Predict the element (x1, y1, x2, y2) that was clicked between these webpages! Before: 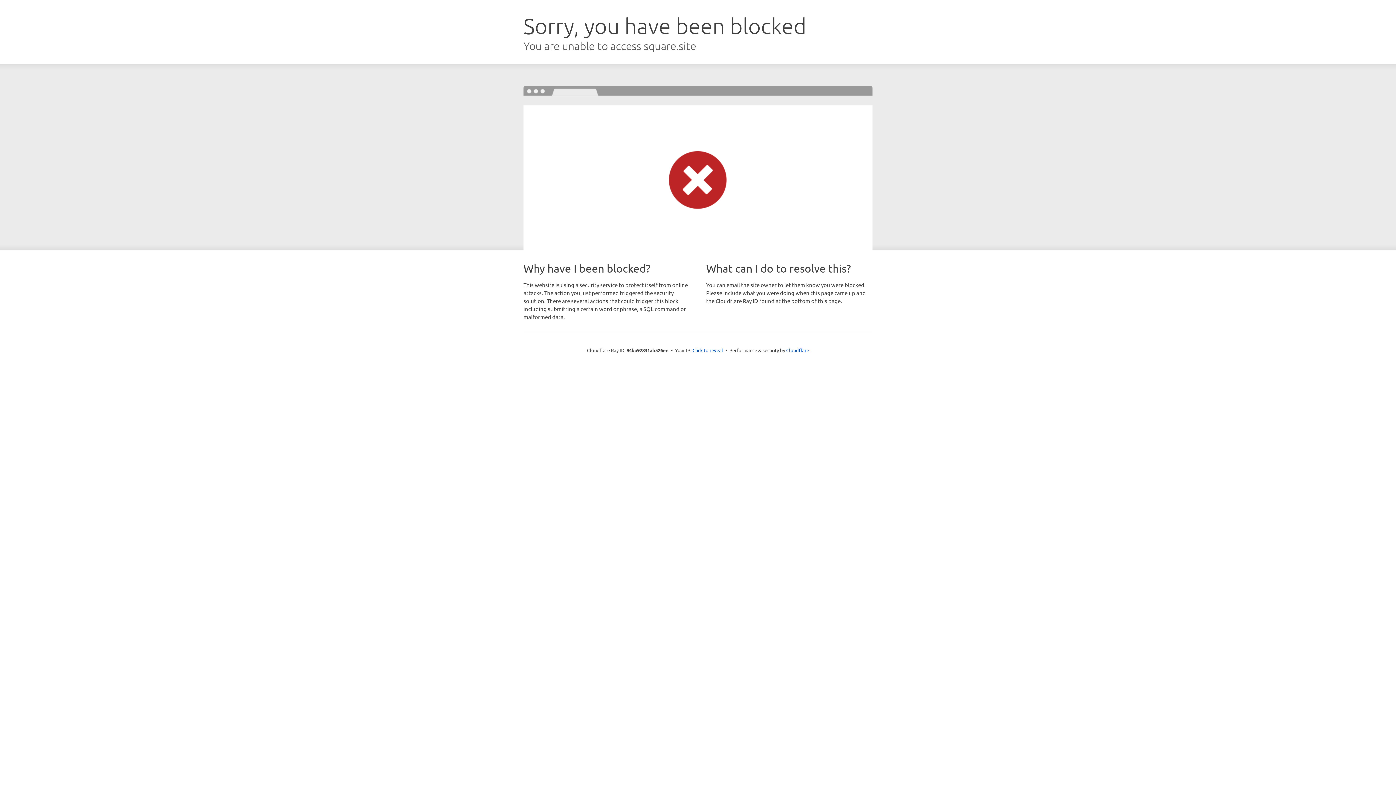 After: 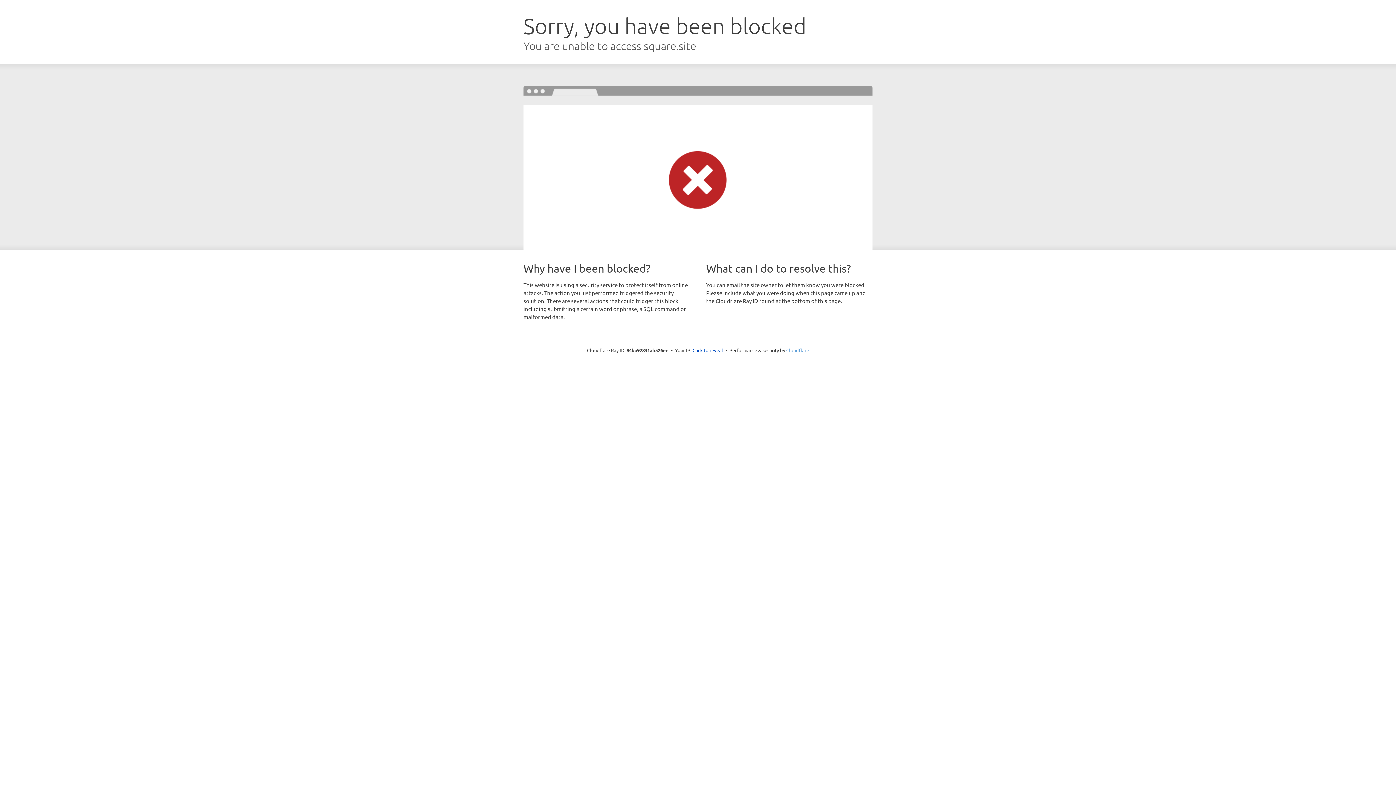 Action: label: Cloudflare bbox: (786, 347, 809, 353)